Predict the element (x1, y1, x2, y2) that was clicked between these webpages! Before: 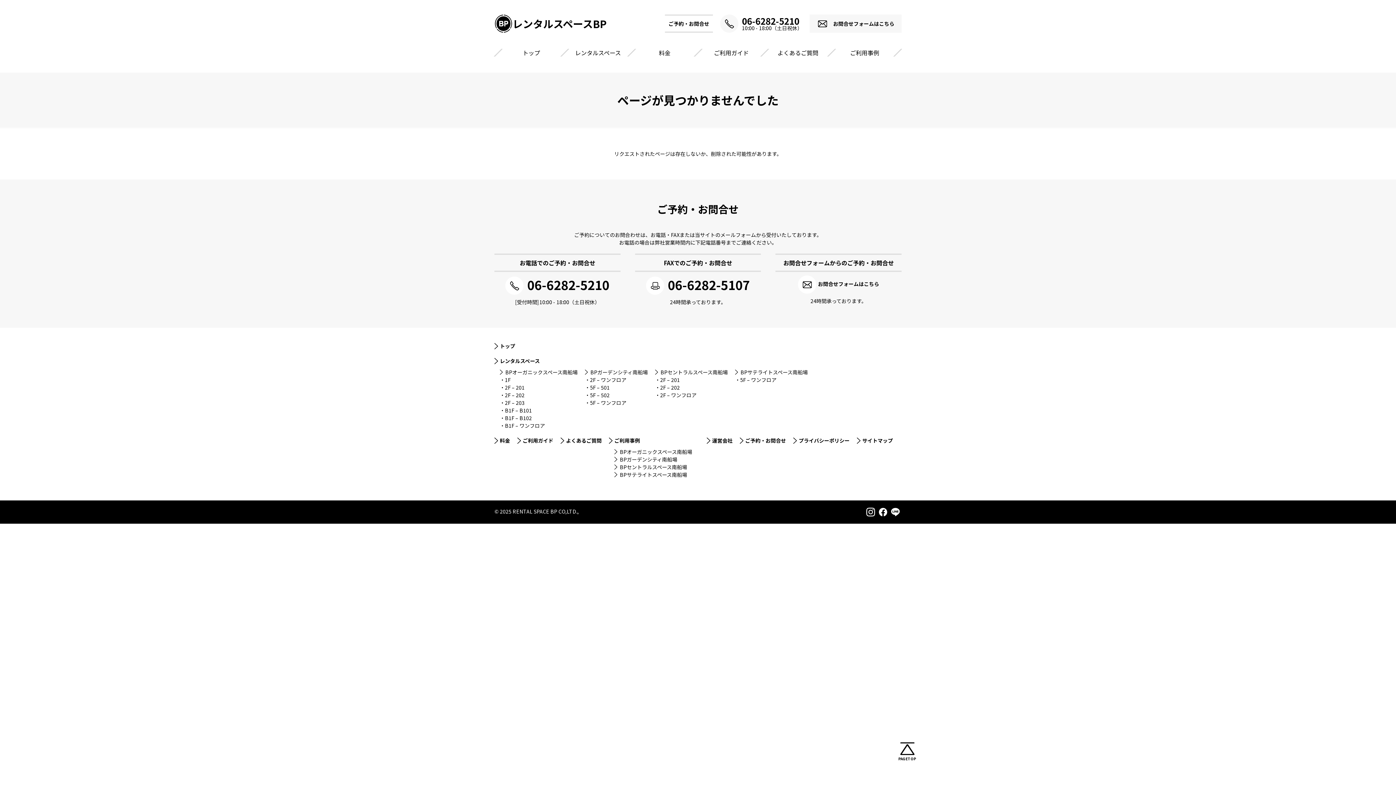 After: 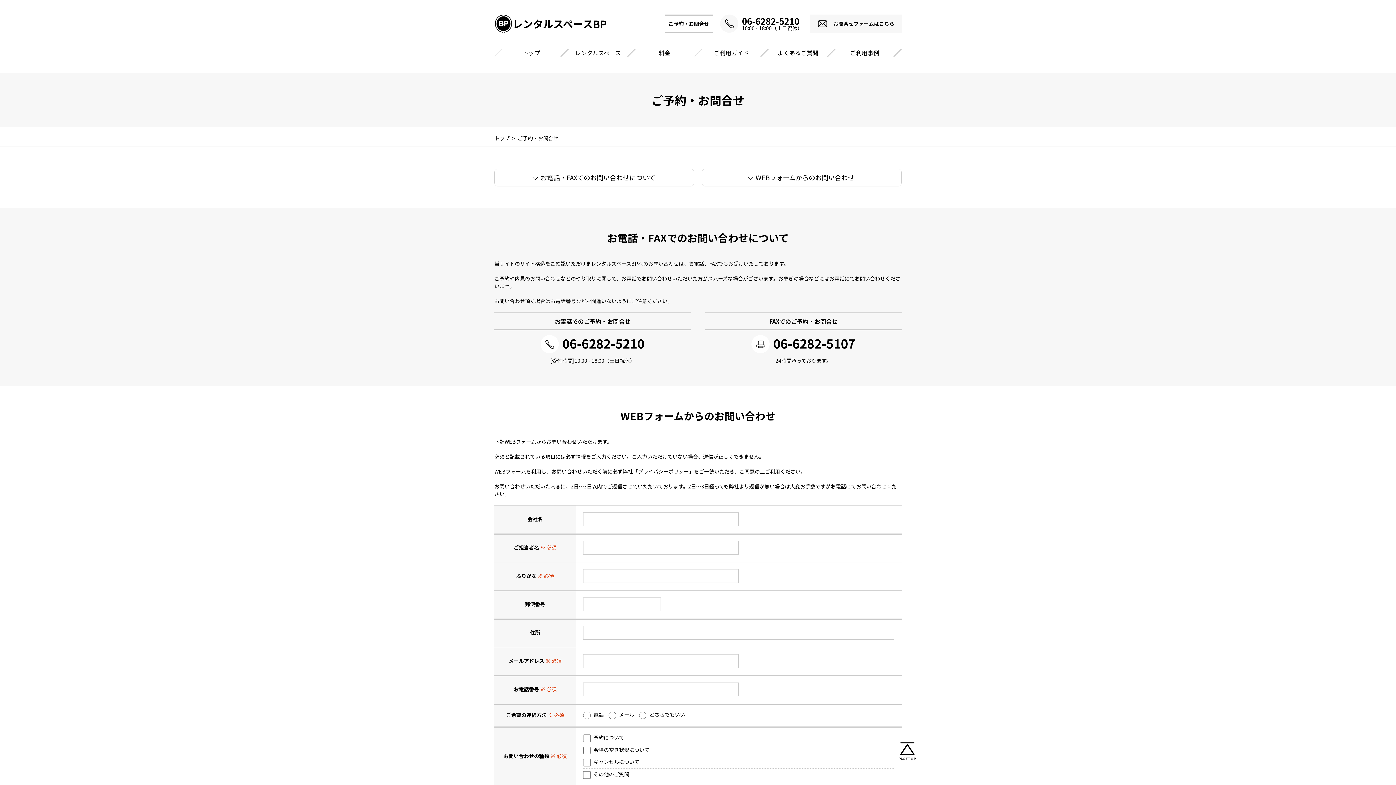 Action: label: ご予約・お問合せ bbox: (740, 437, 786, 444)